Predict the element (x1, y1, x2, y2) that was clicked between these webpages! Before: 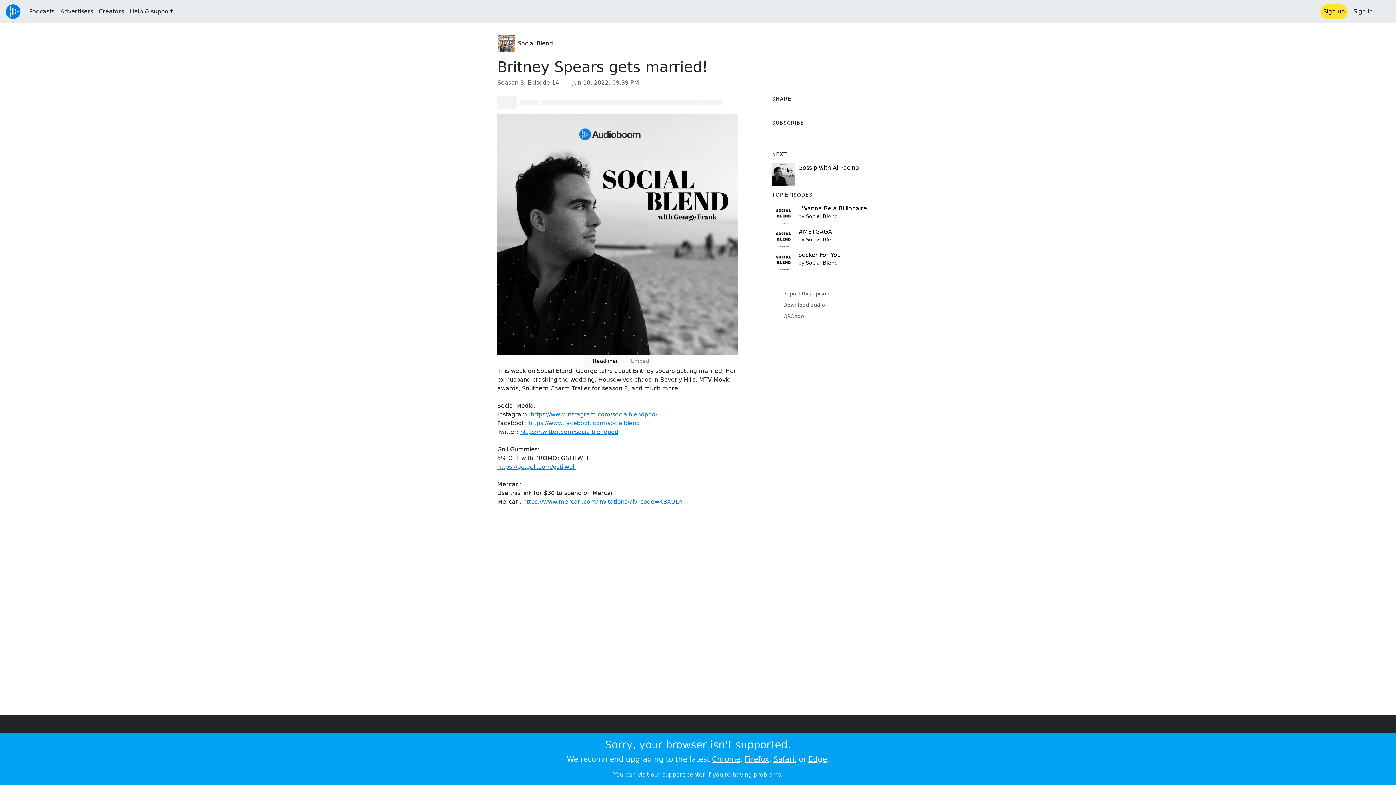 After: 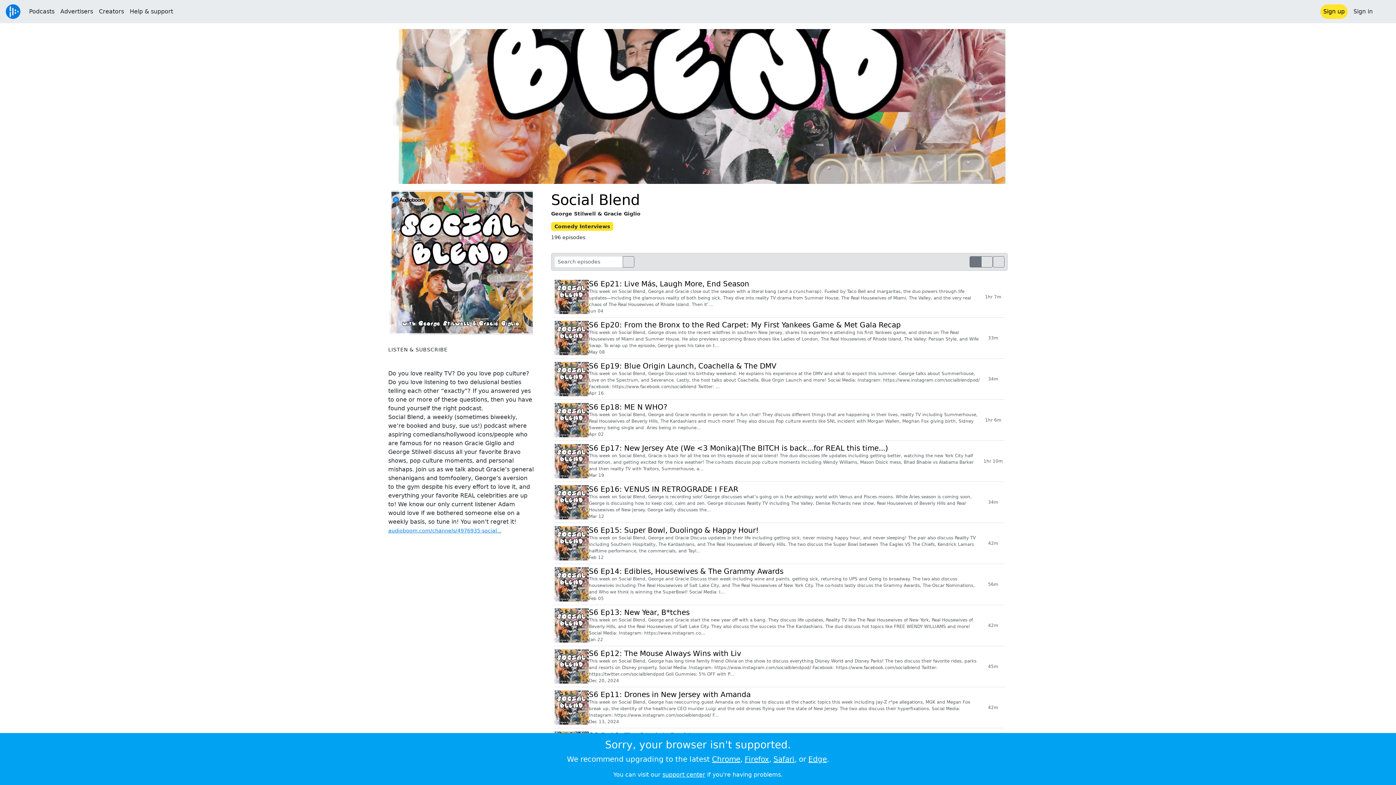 Action: bbox: (497, 34, 514, 52)